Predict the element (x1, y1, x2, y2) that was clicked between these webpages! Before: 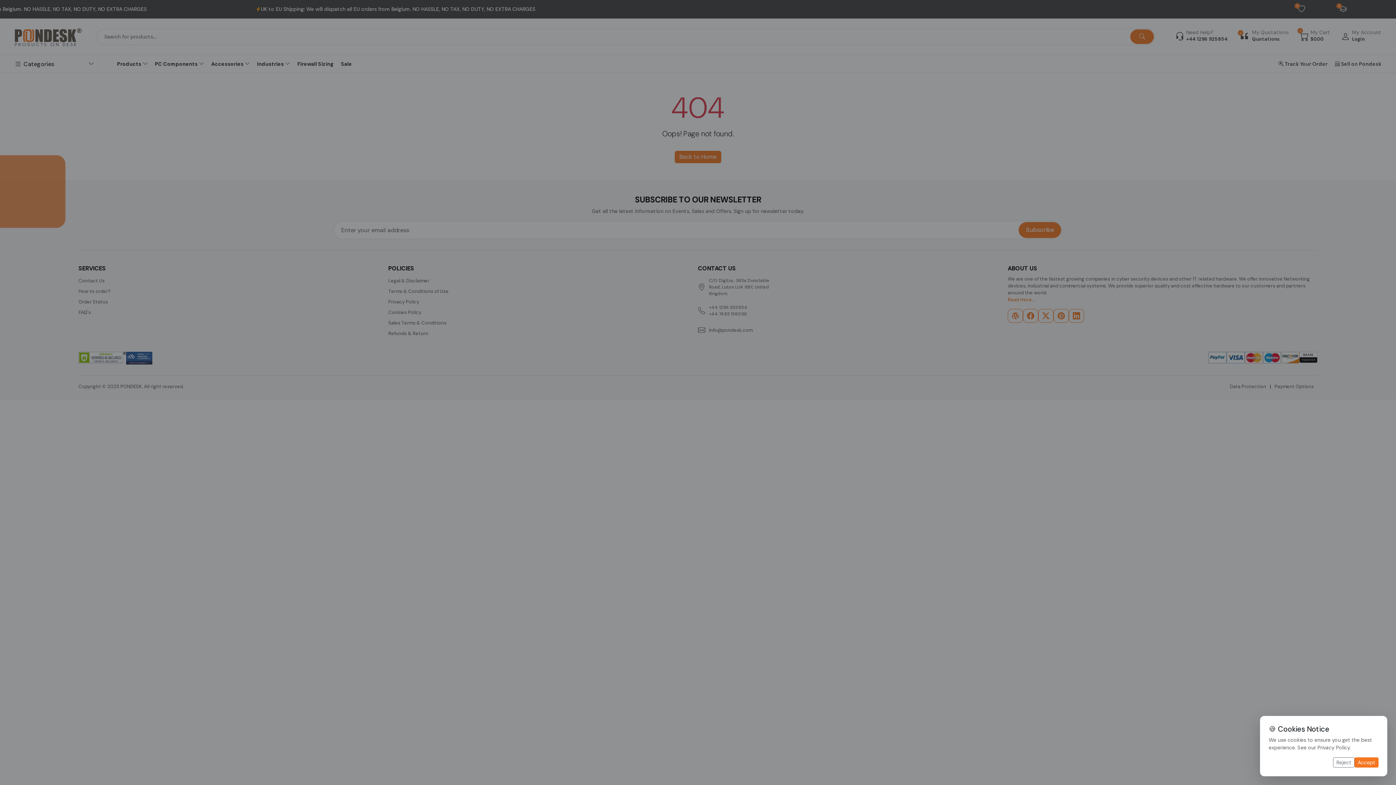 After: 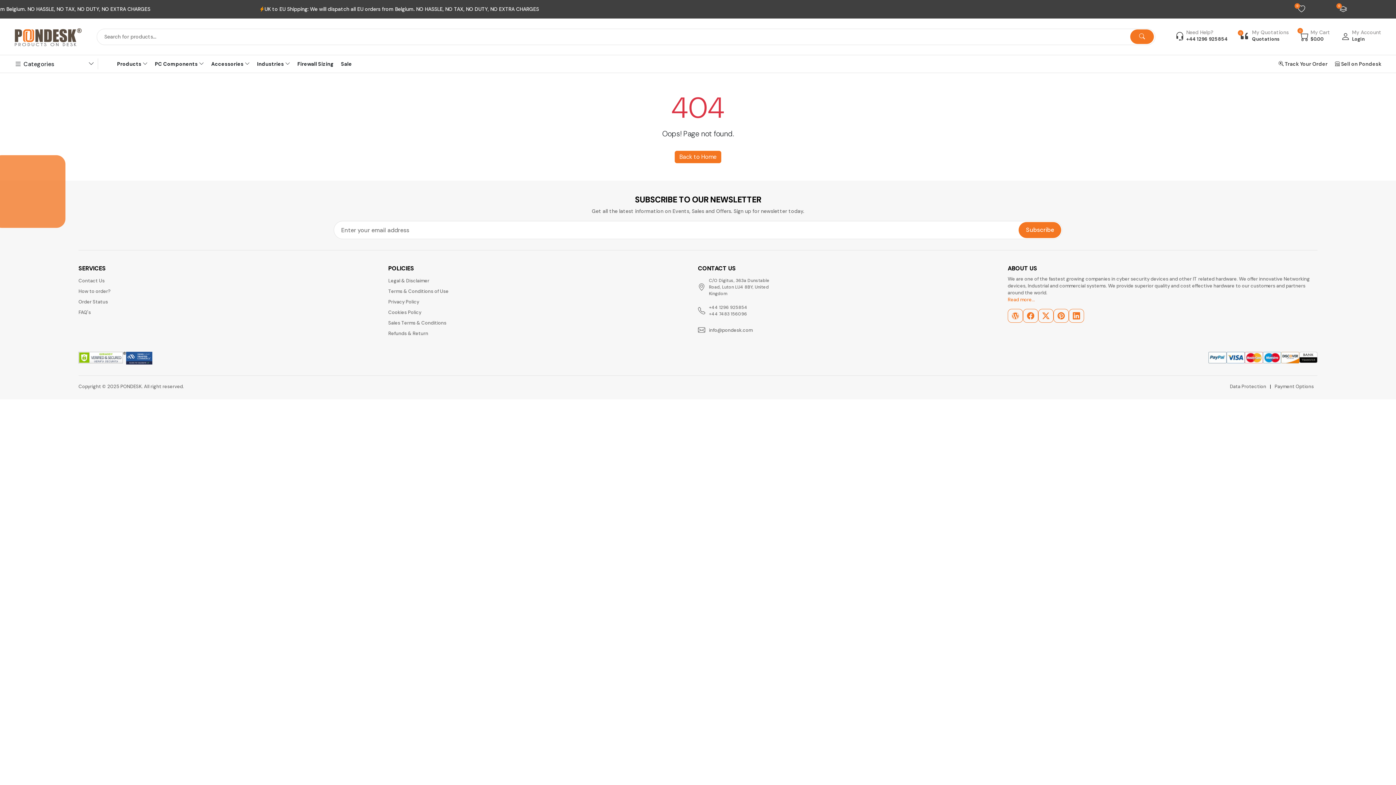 Action: label: Reject bbox: (1333, 757, 1354, 768)